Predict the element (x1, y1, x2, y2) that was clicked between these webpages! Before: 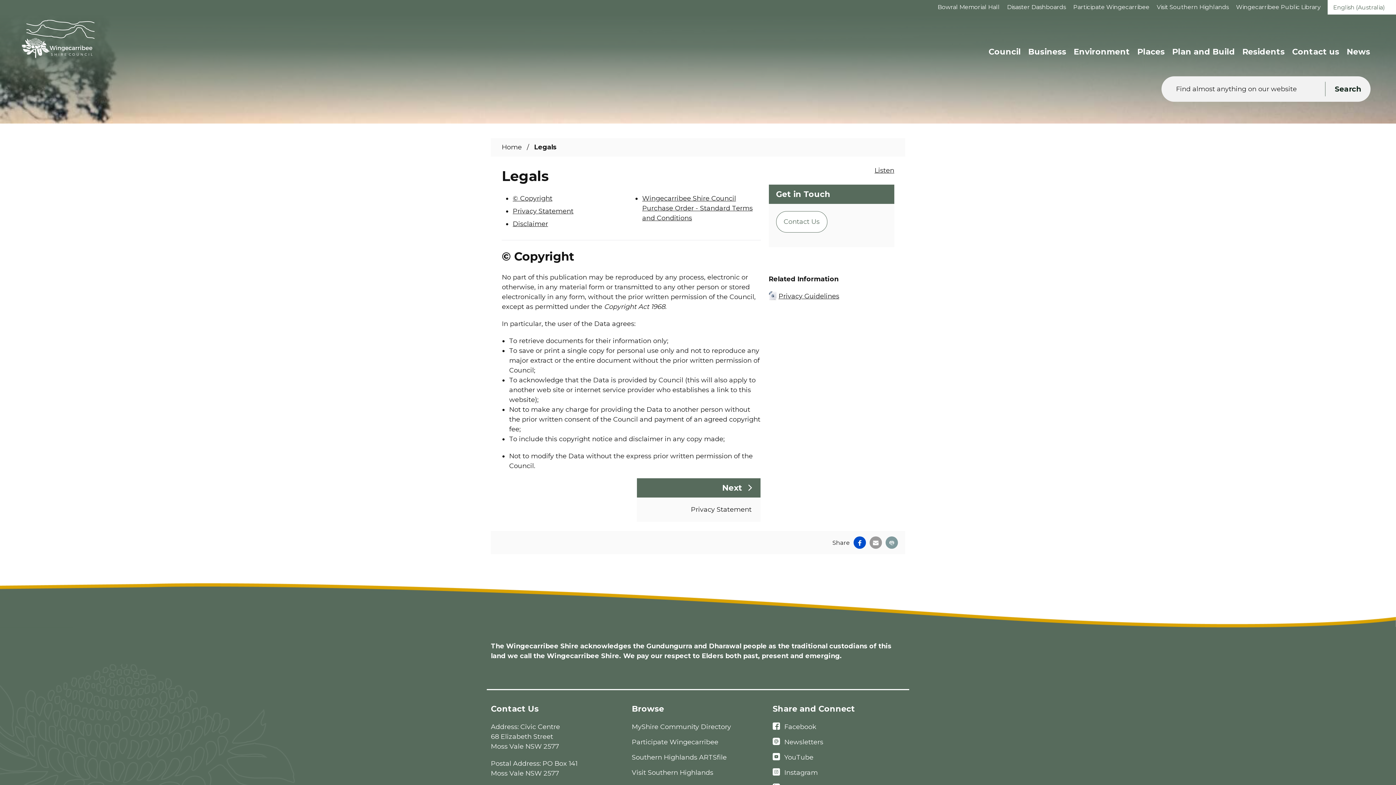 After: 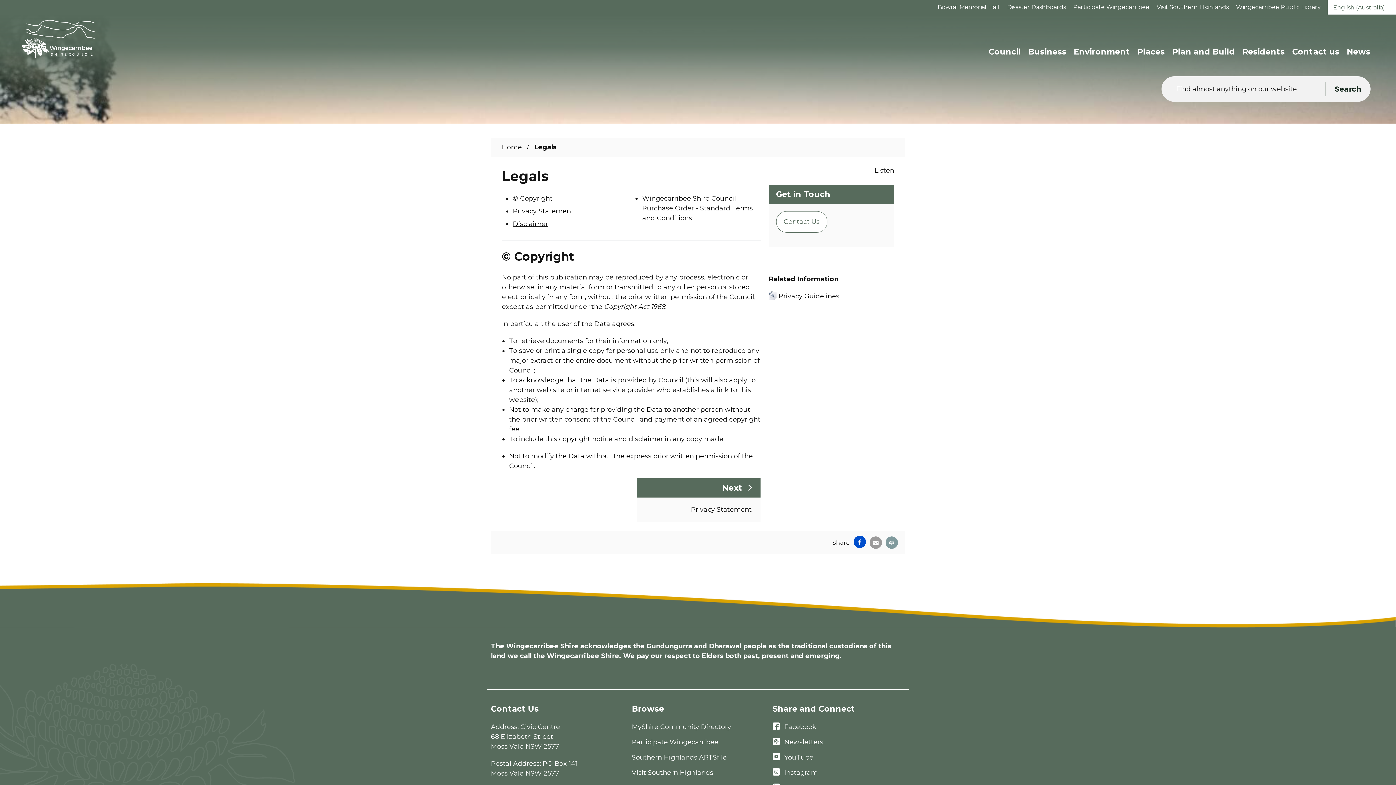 Action: bbox: (853, 536, 866, 549) label: Facebook